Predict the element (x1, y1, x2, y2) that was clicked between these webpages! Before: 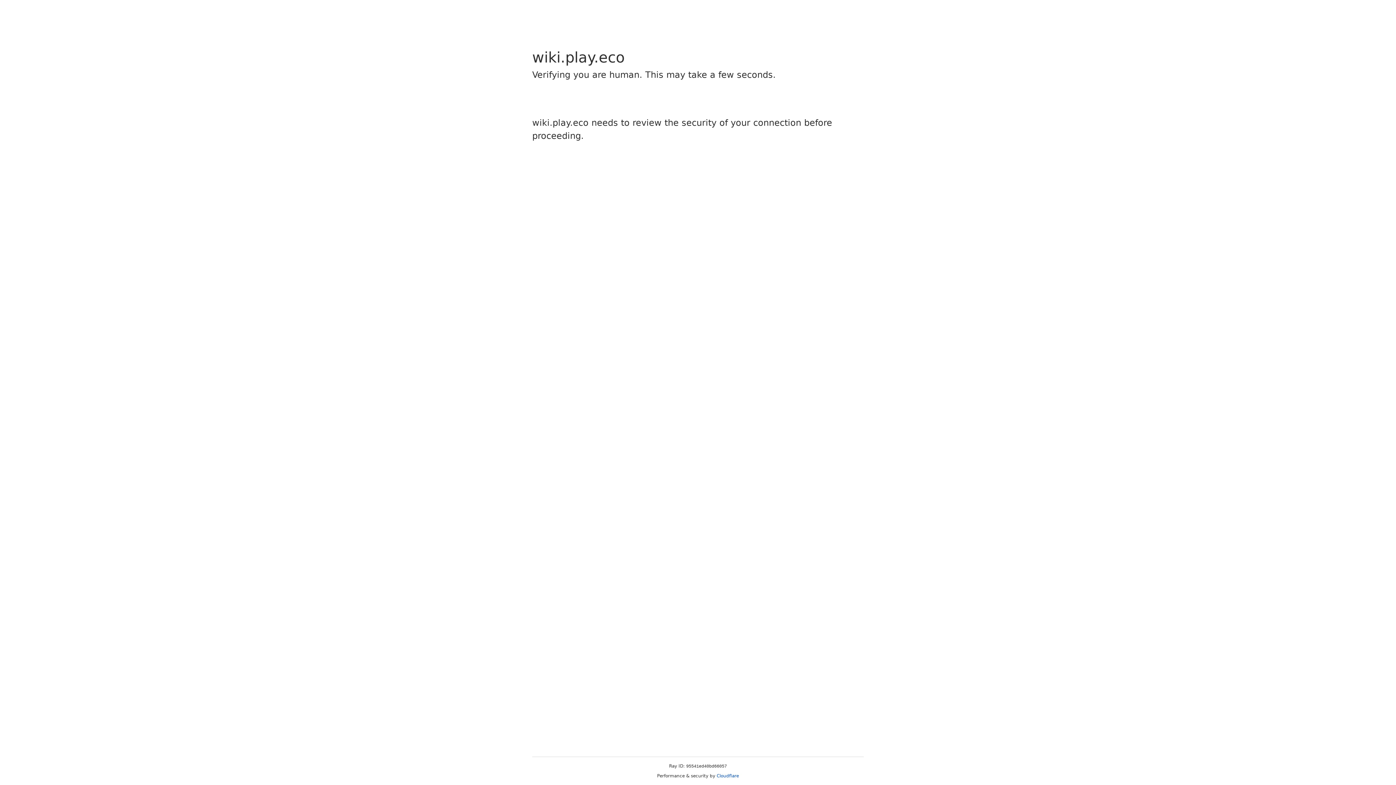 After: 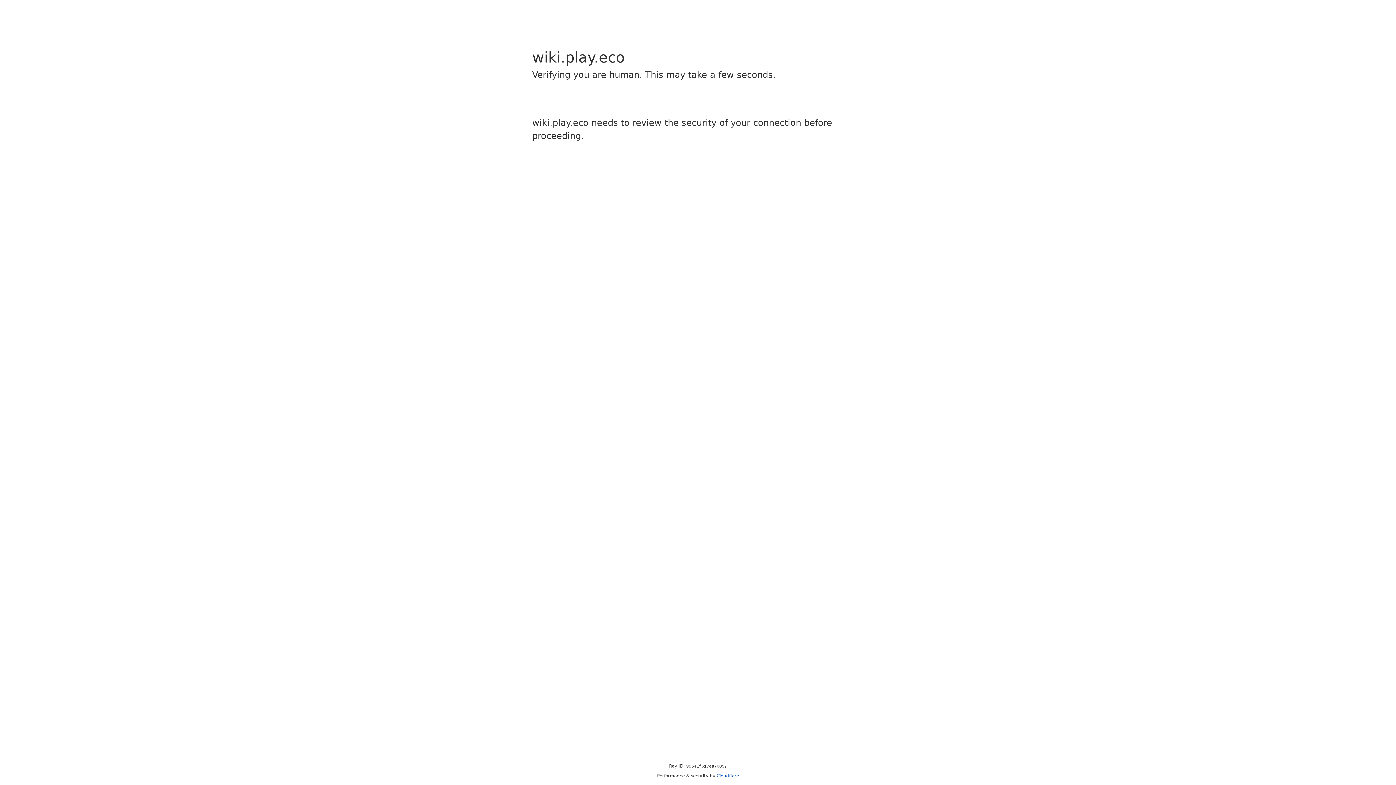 Action: bbox: (716, 773, 739, 778) label: Cloudflare